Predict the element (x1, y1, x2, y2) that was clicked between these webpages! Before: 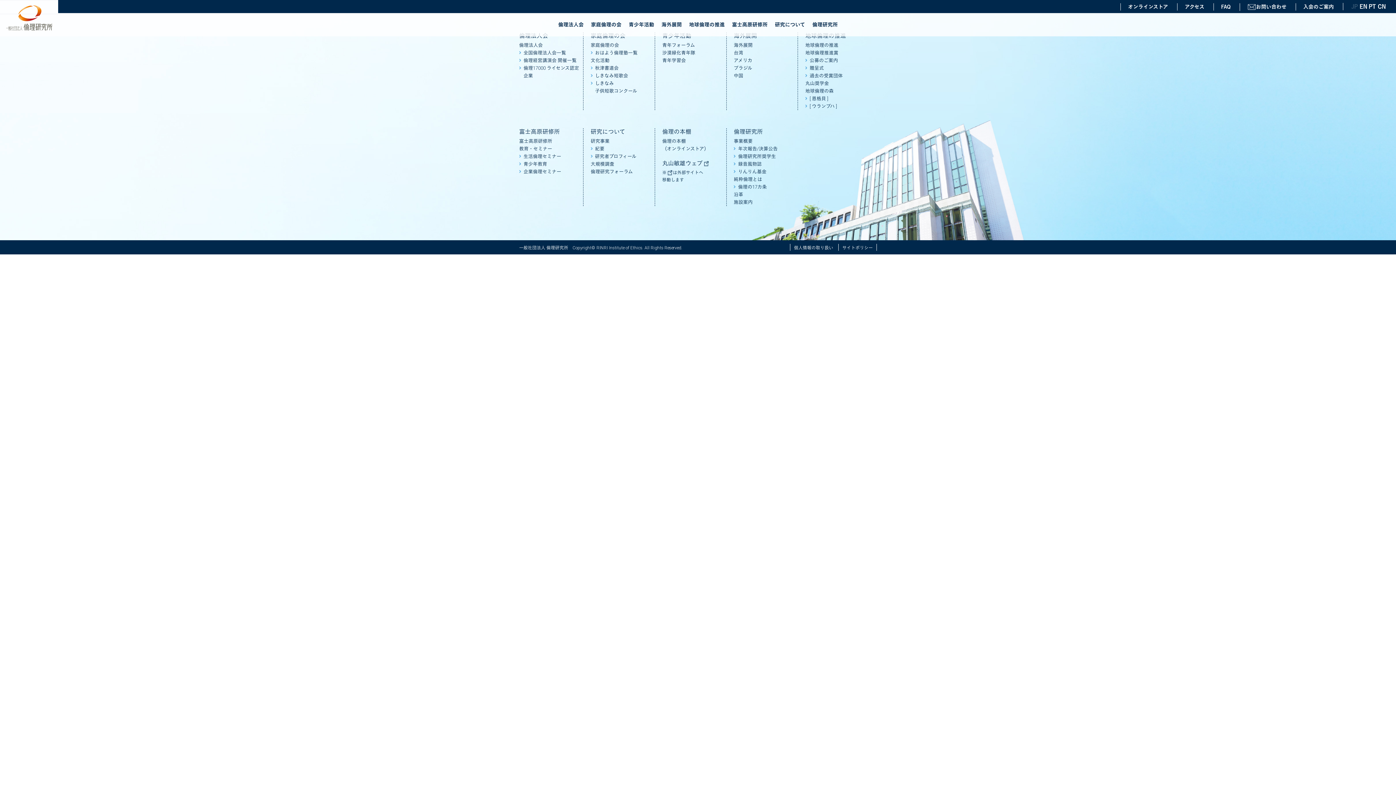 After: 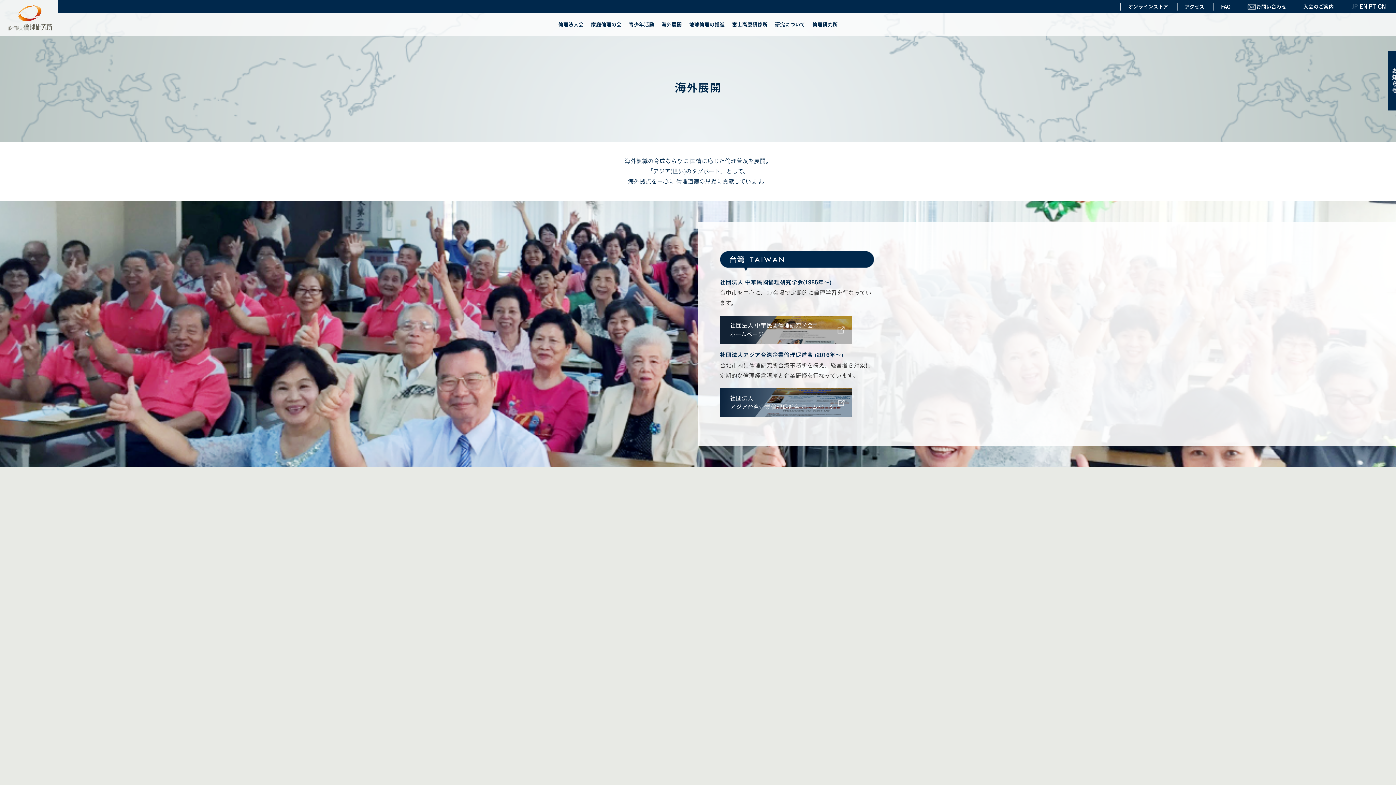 Action: label: 海外展開 bbox: (661, 18, 682, 29)